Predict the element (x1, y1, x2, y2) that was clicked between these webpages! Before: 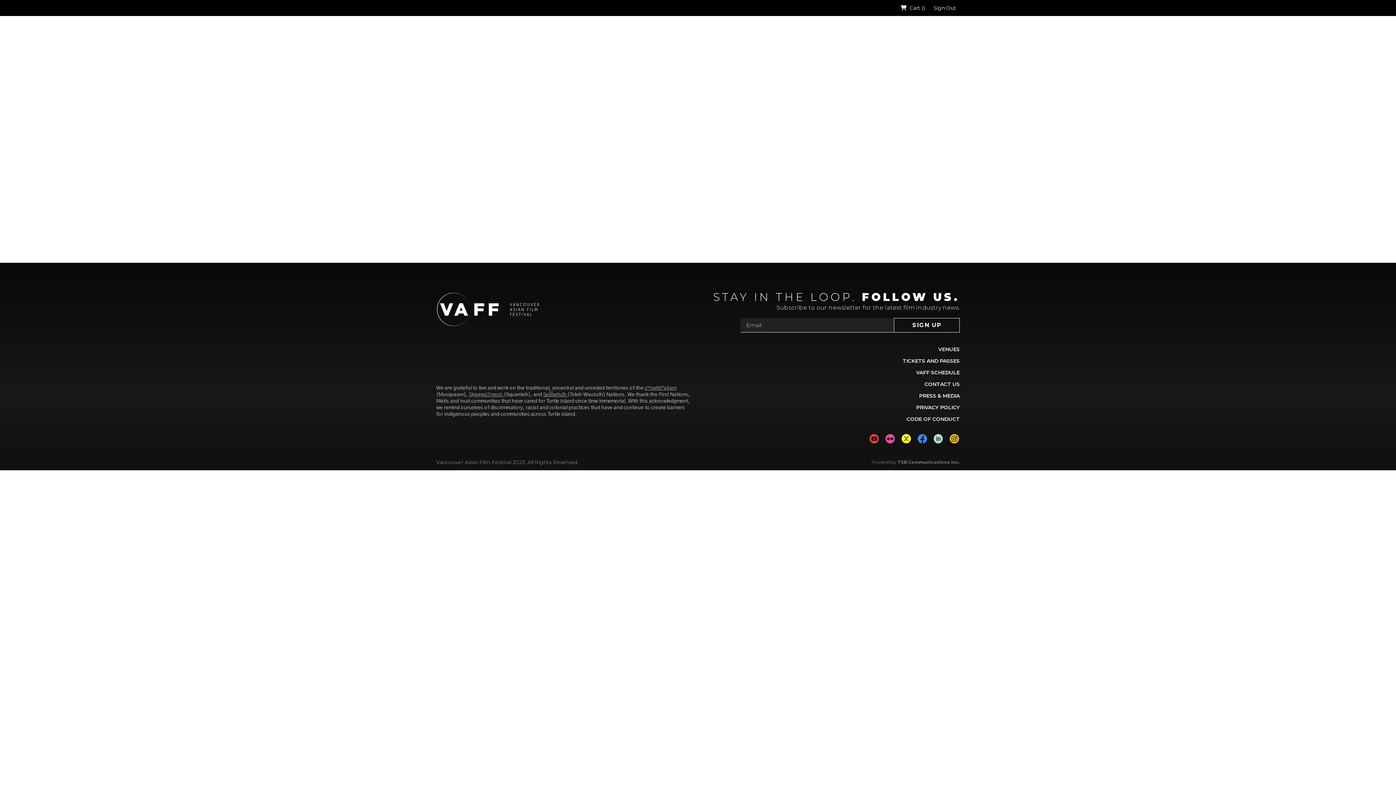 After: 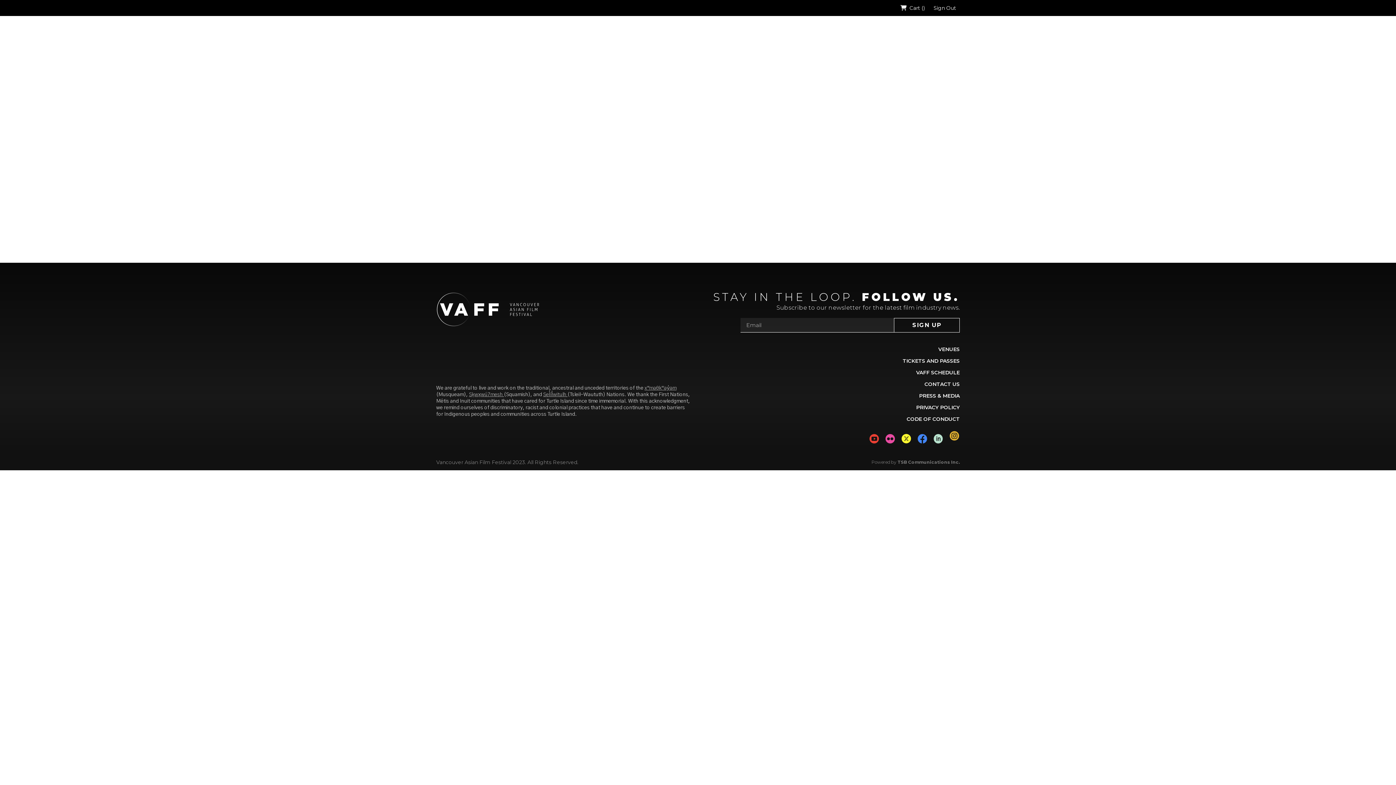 Action: bbox: (949, 433, 960, 444)